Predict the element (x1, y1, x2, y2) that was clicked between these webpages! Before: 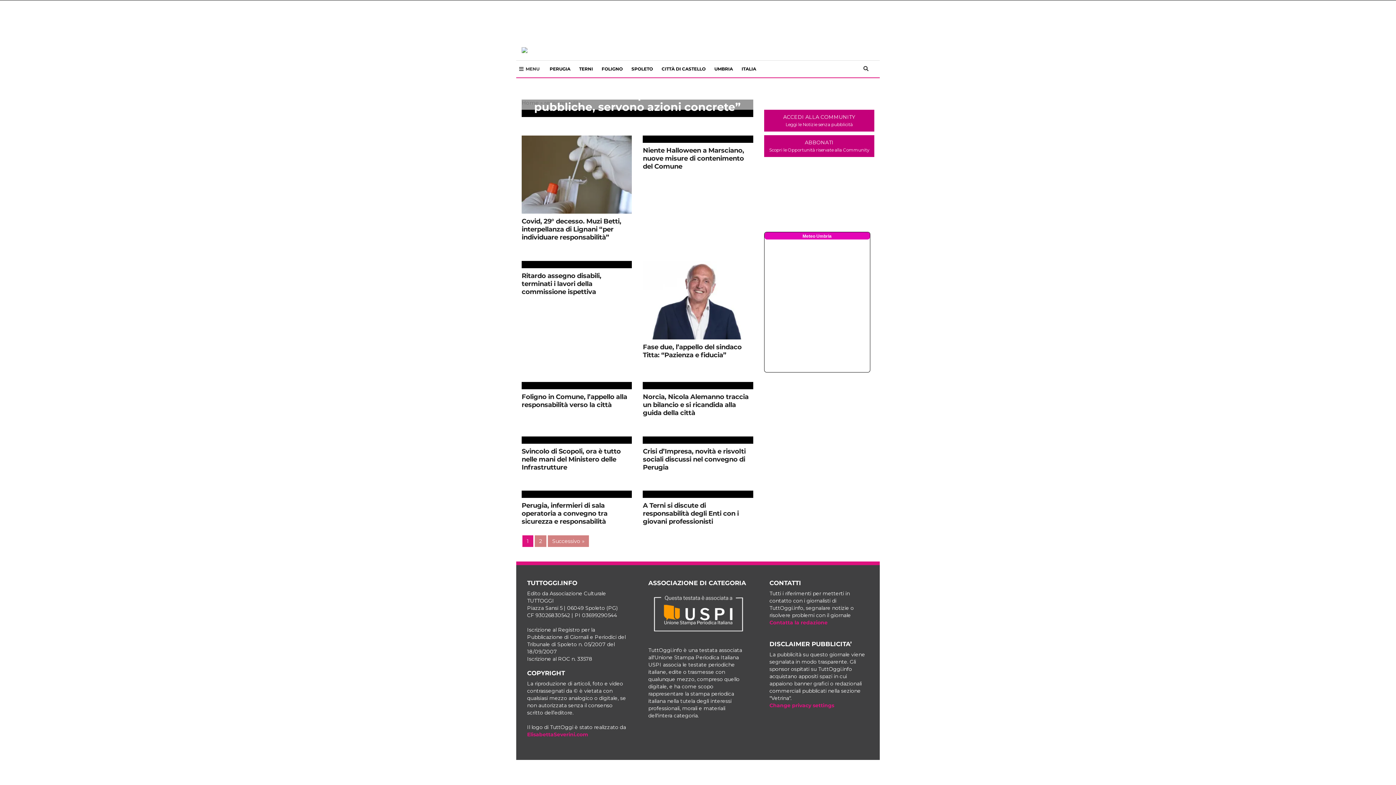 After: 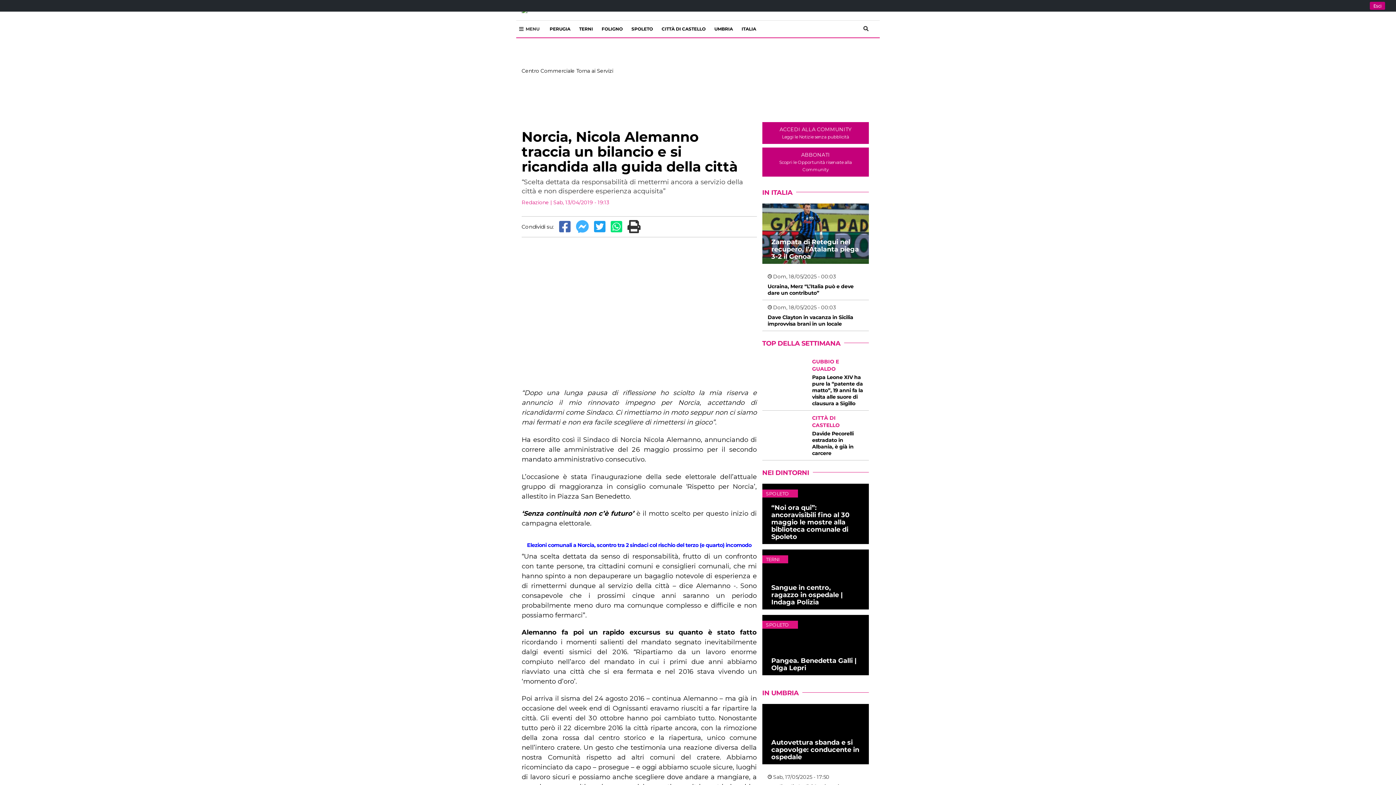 Action: bbox: (643, 382, 753, 389)